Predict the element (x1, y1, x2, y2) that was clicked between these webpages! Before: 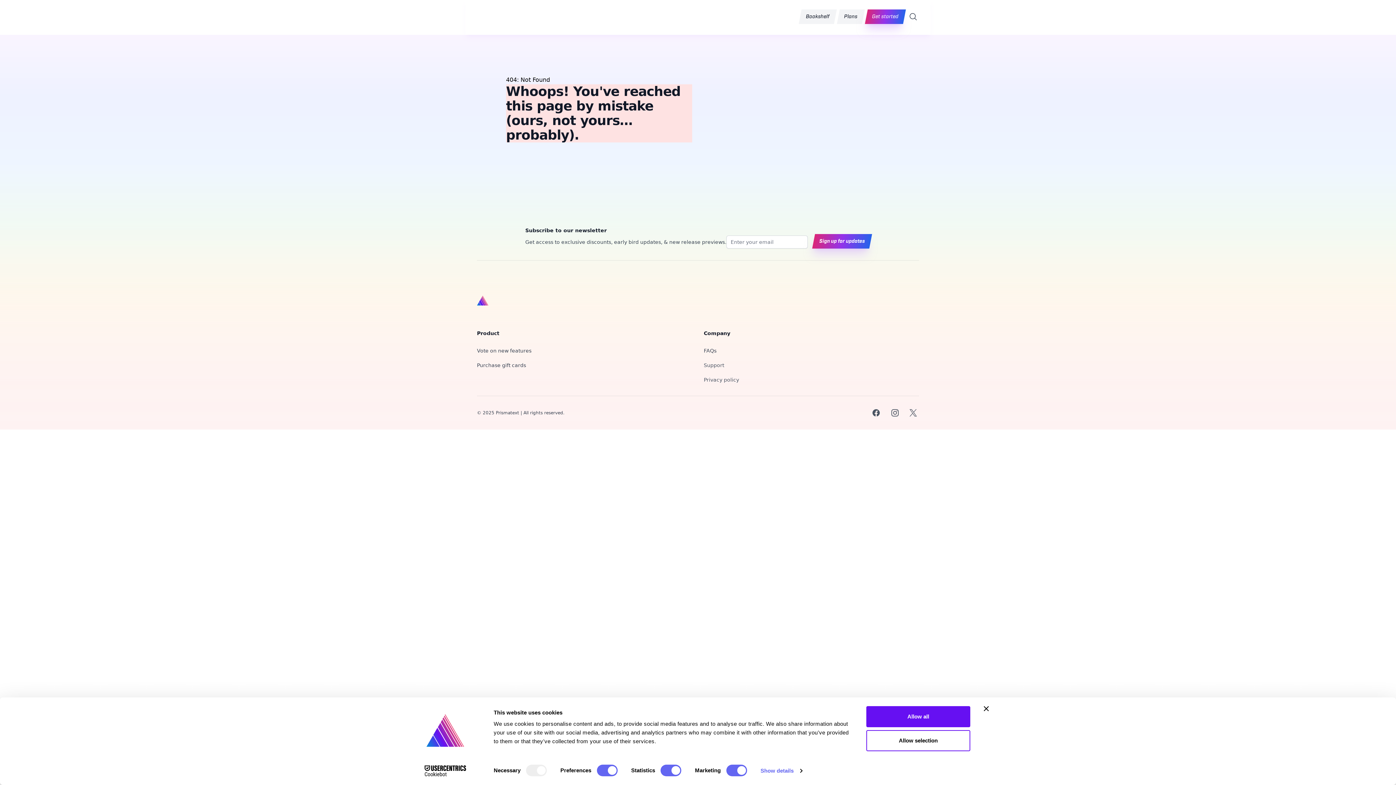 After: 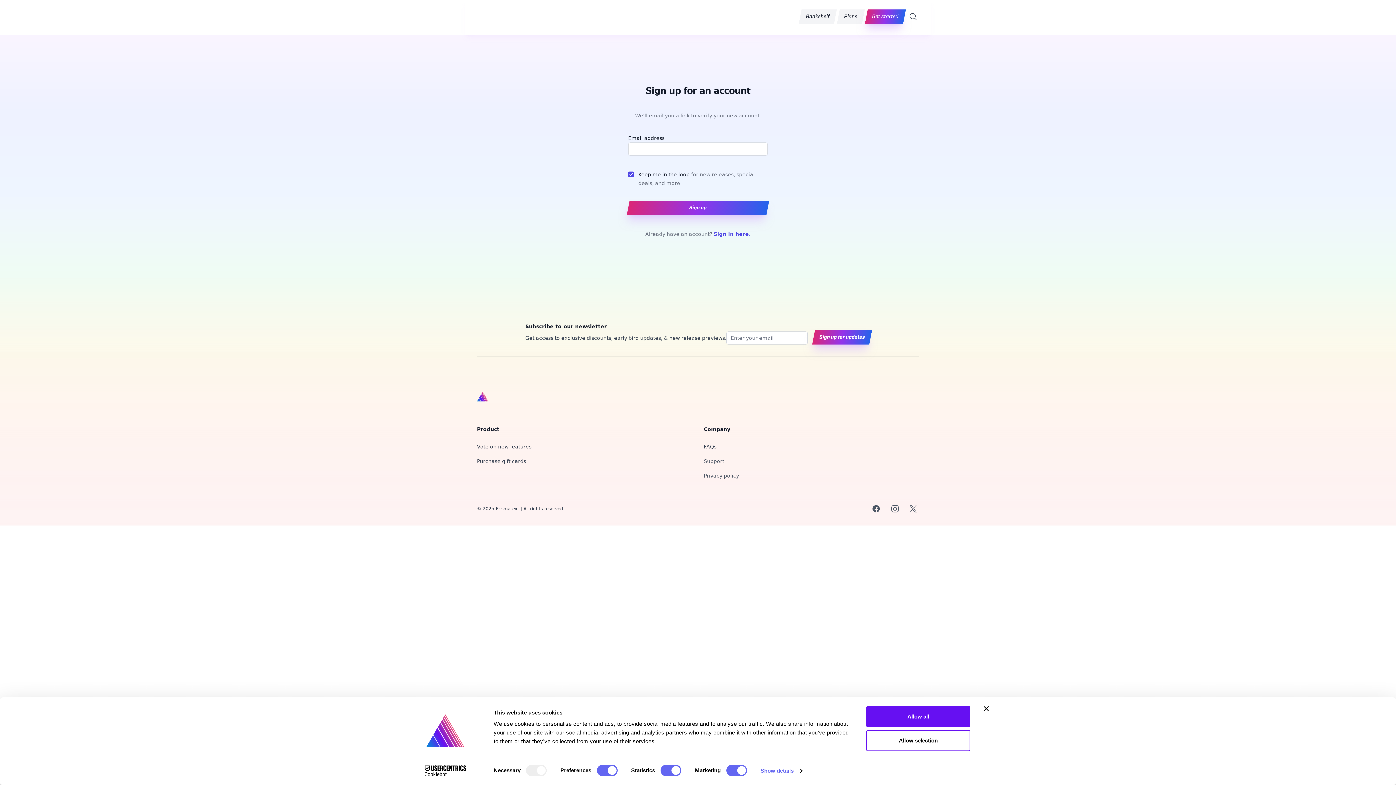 Action: label: Get started bbox: (865, 9, 906, 24)